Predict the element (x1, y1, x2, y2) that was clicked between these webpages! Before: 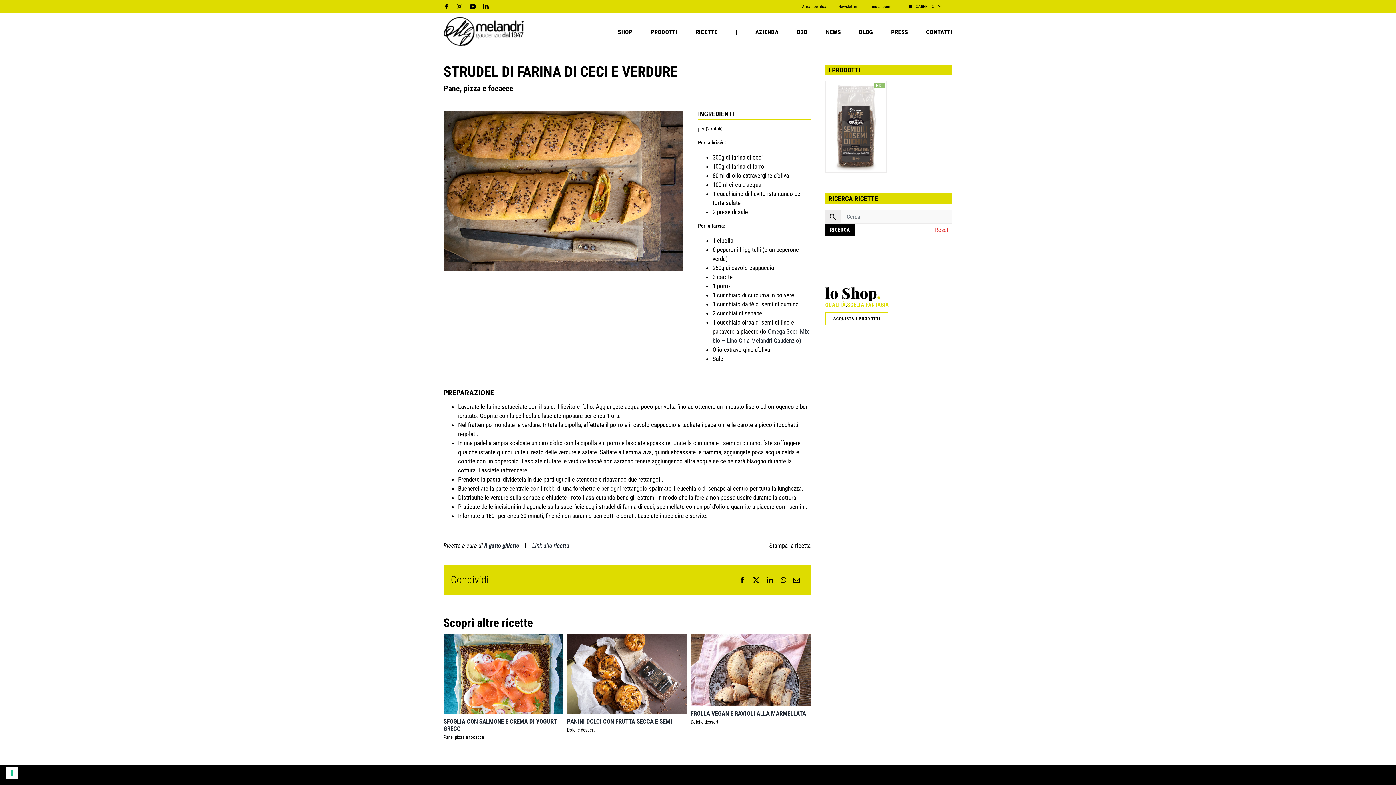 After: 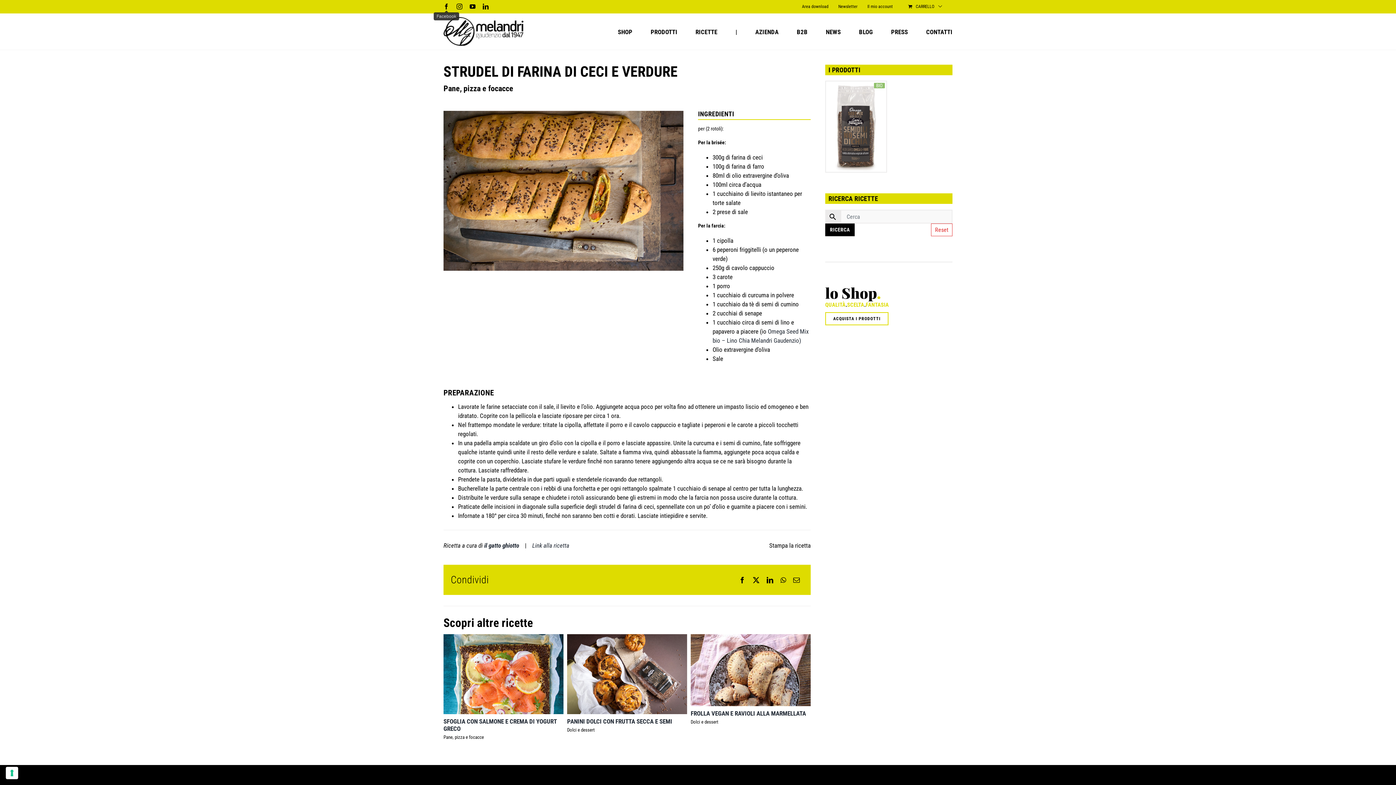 Action: bbox: (443, 3, 449, 9) label: Facebook